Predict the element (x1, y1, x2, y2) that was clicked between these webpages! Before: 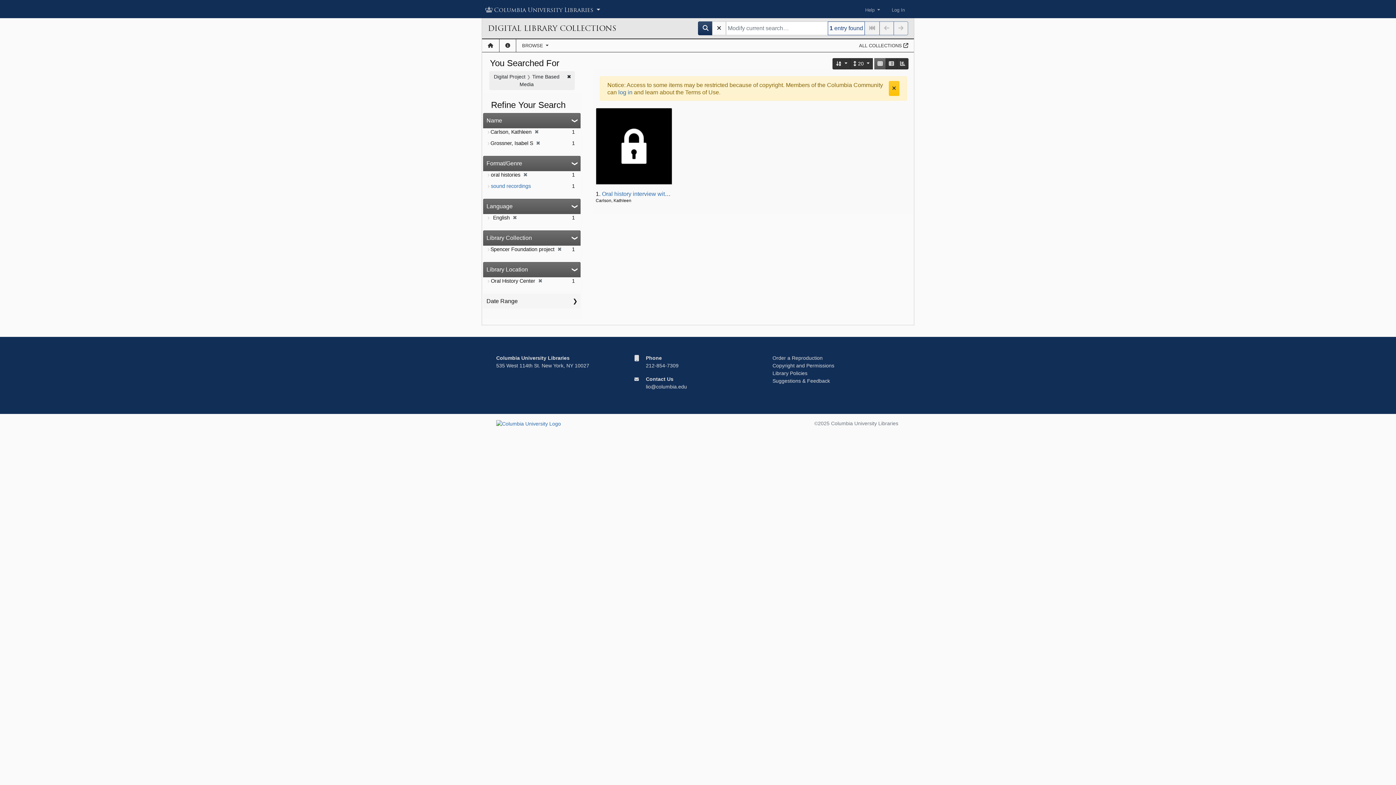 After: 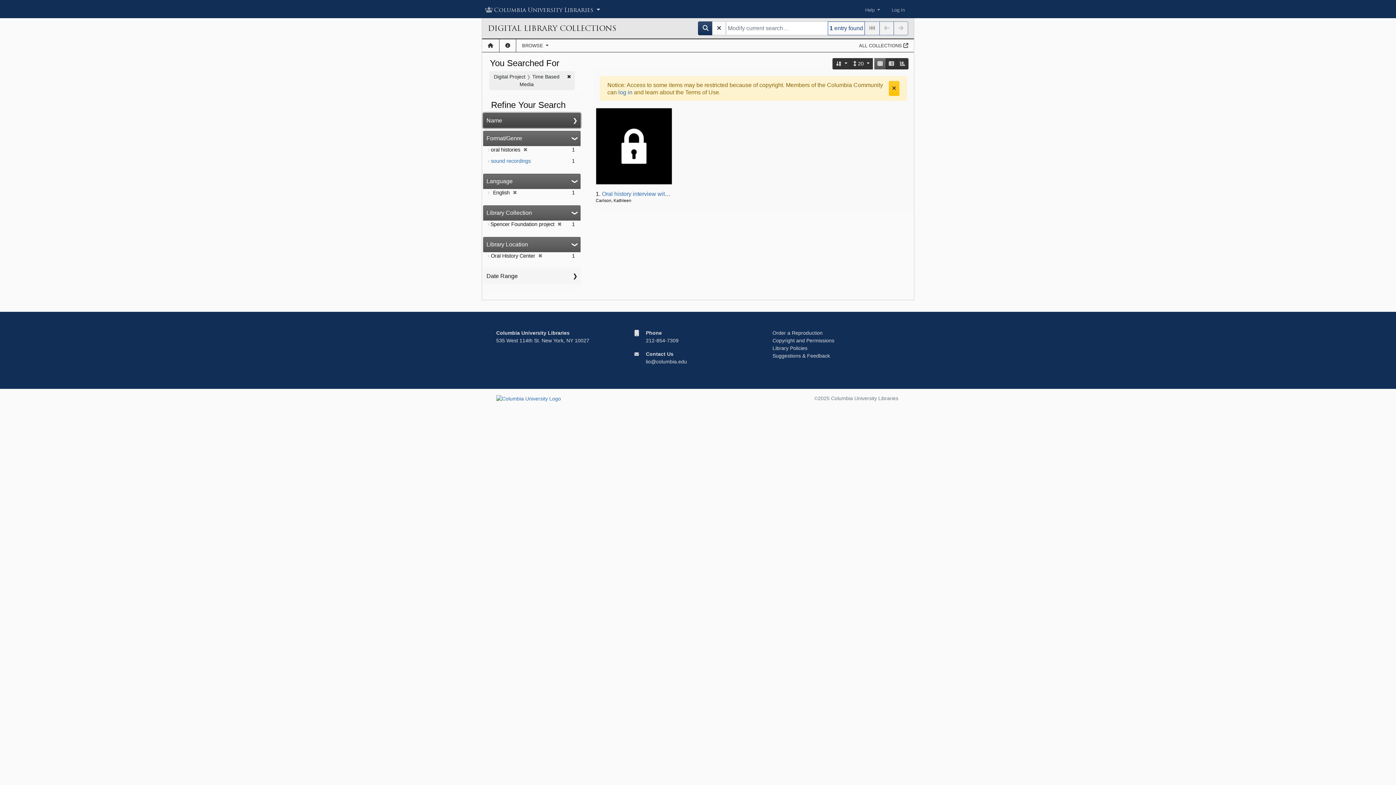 Action: label: Name bbox: (483, 113, 580, 128)